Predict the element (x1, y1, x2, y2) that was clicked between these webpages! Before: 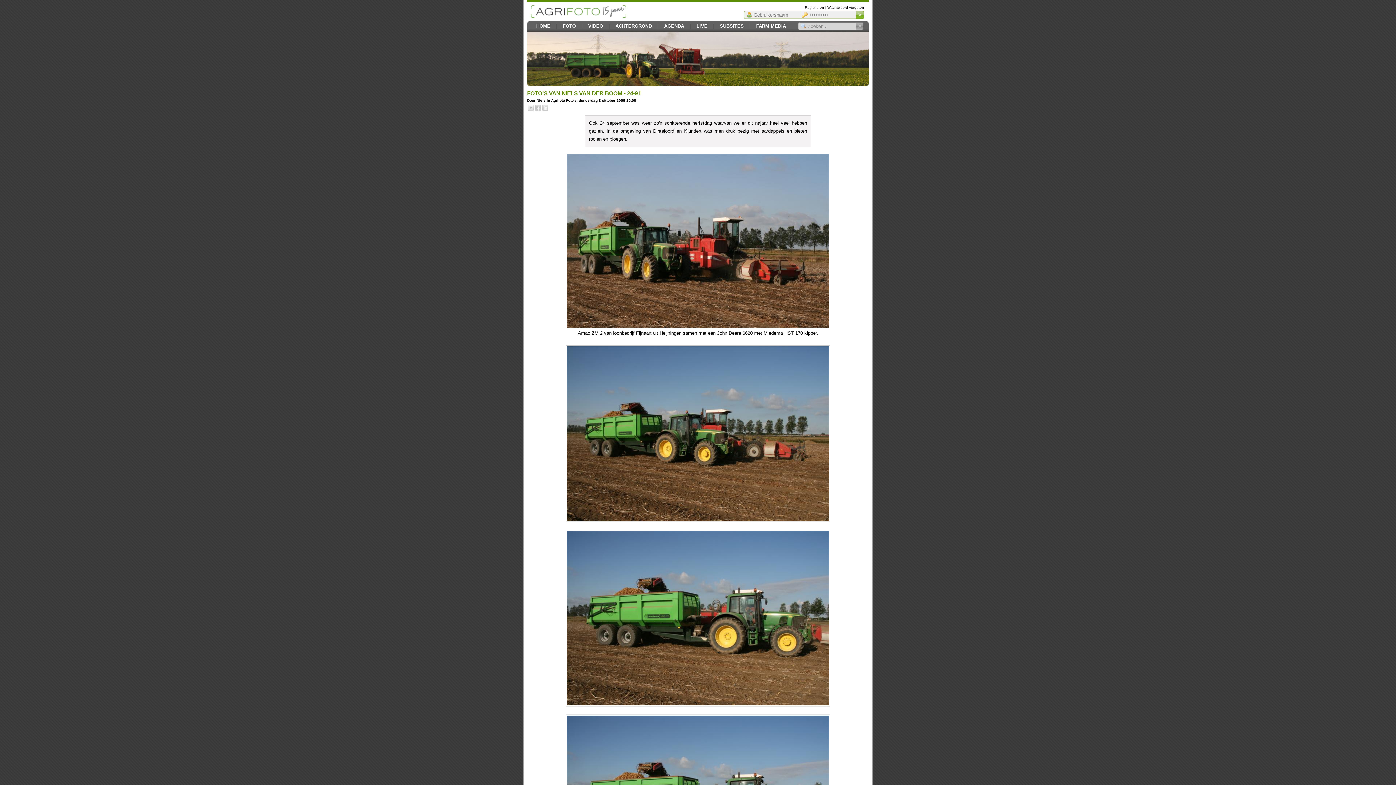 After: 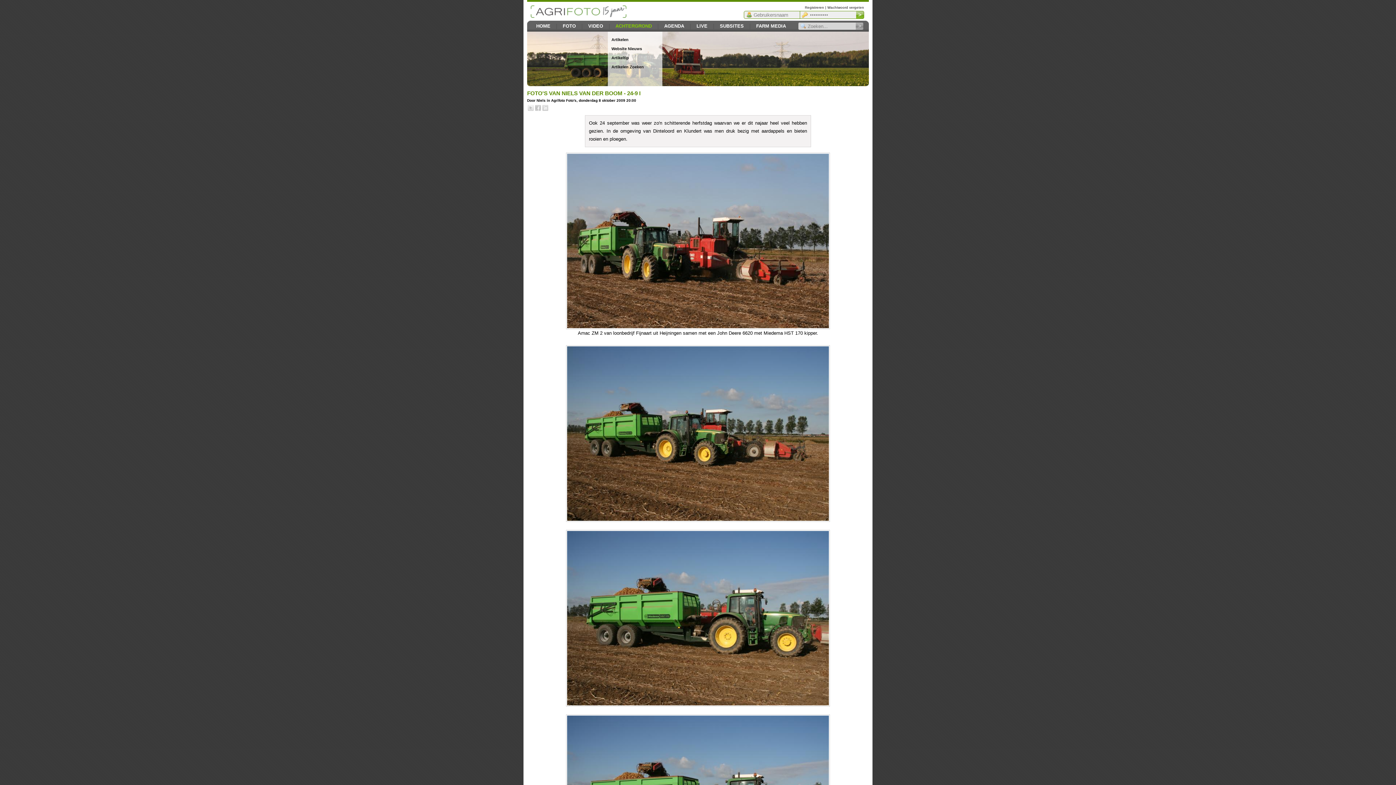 Action: bbox: (610, 20, 657, 31) label: ACHTERGROND